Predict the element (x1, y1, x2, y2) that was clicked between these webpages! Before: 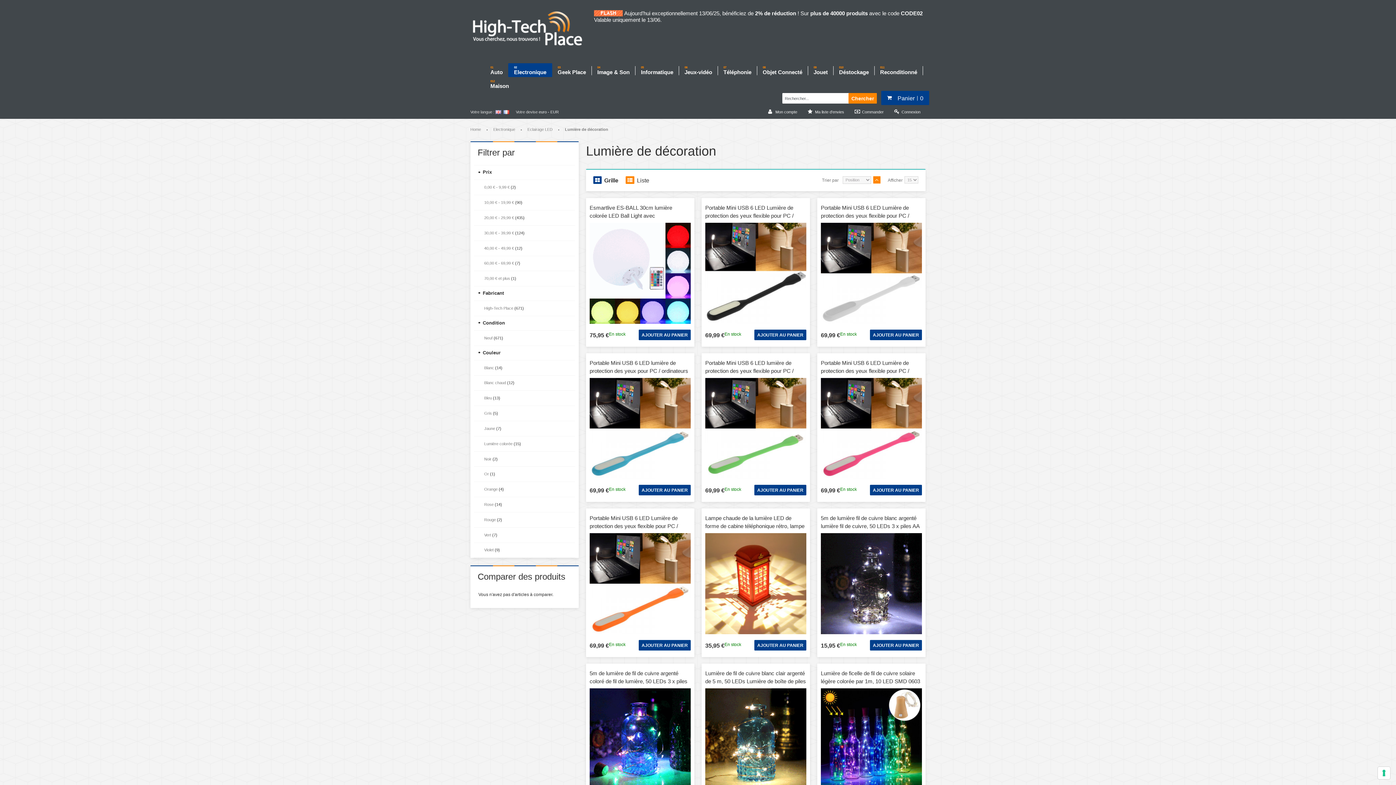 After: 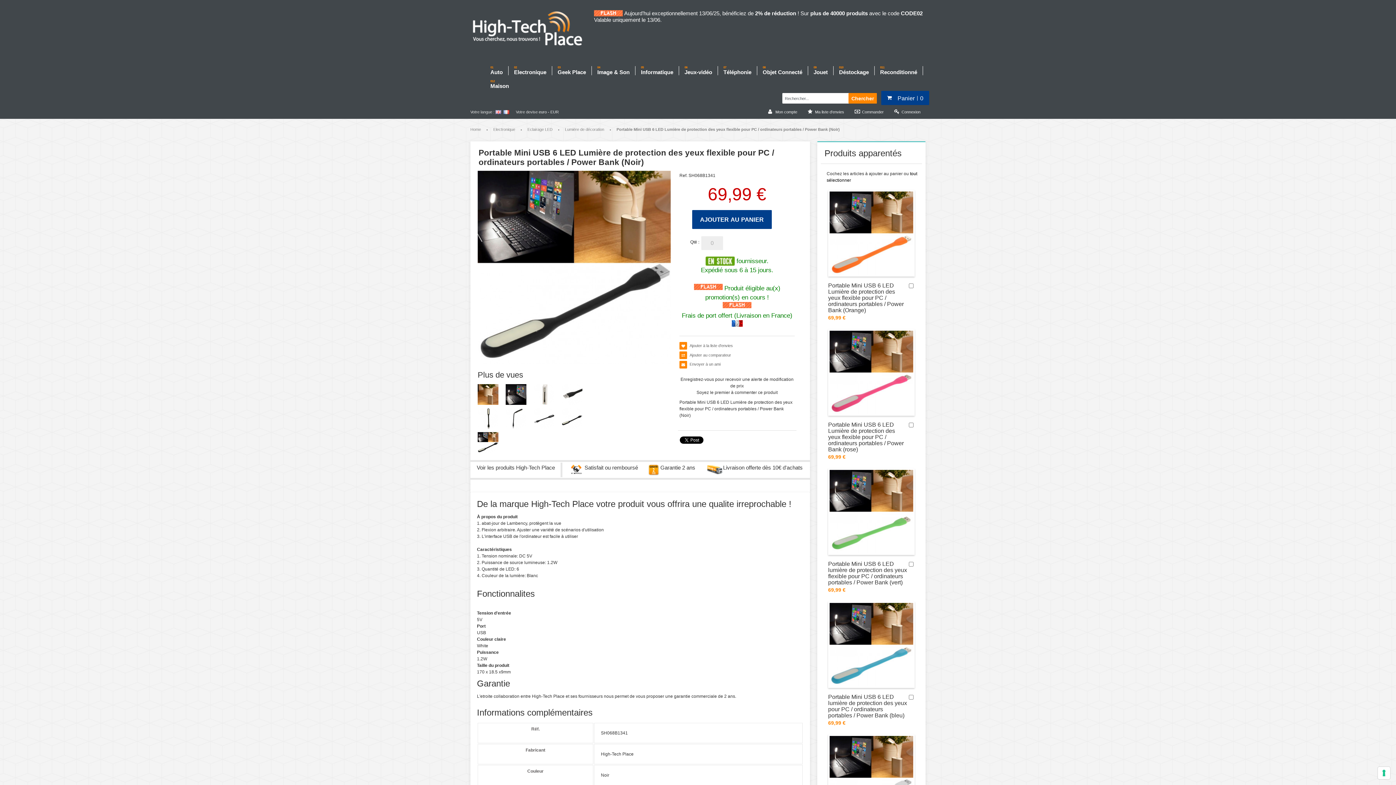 Action: bbox: (705, 204, 803, 227) label: Portable Mini USB 6 LED Lumière de protection des yeux flexible pour PC / ordinateurs portables / Power Bank (Noir)